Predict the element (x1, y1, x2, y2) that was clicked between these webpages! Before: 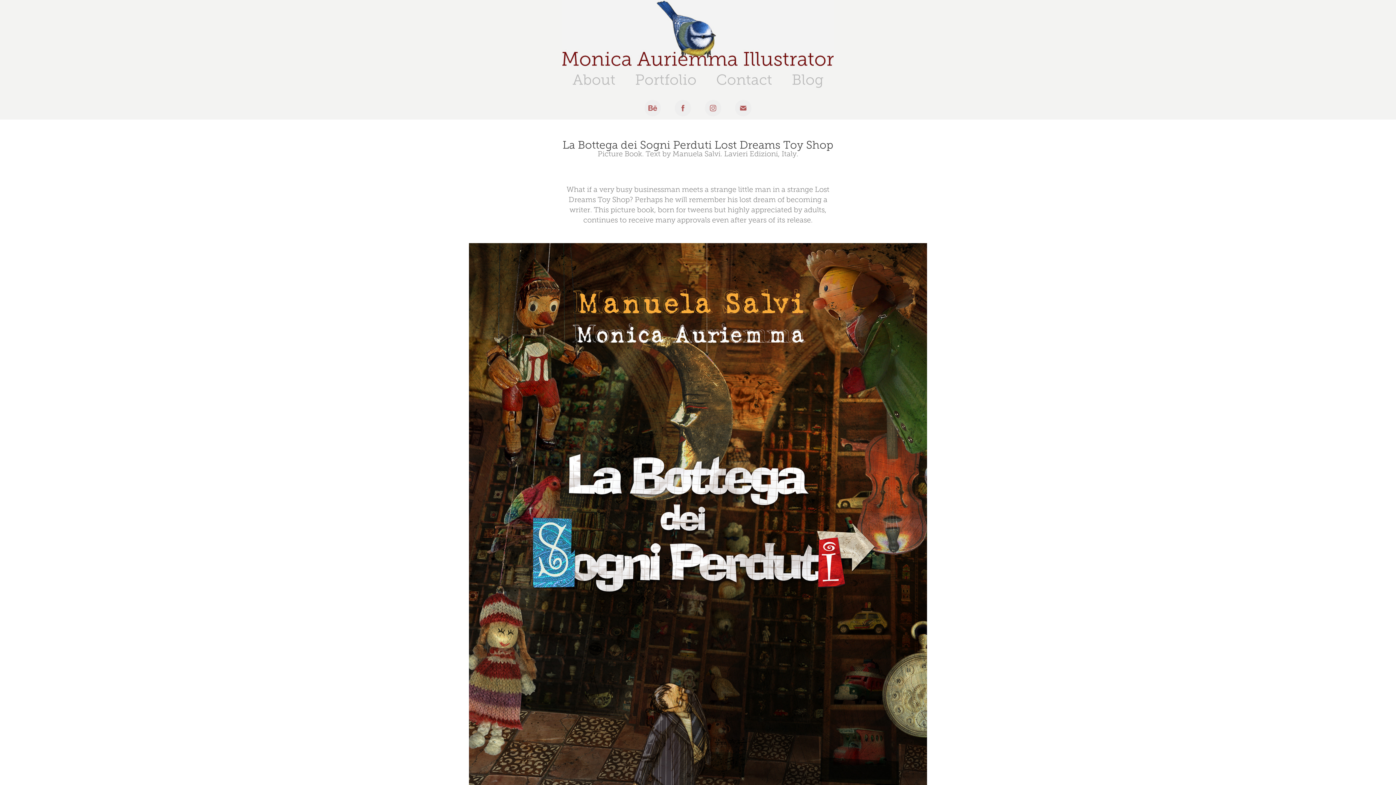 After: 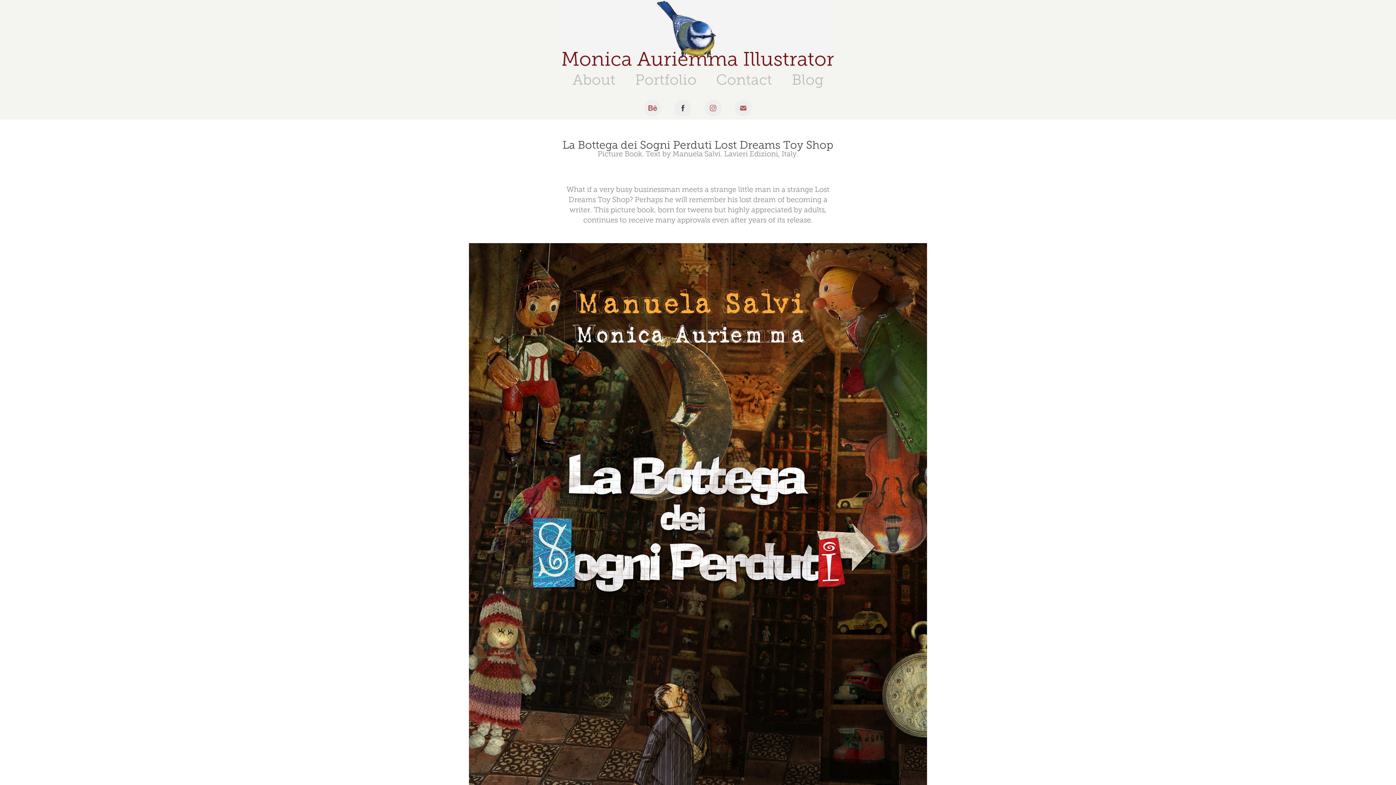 Action: bbox: (674, 100, 691, 116)